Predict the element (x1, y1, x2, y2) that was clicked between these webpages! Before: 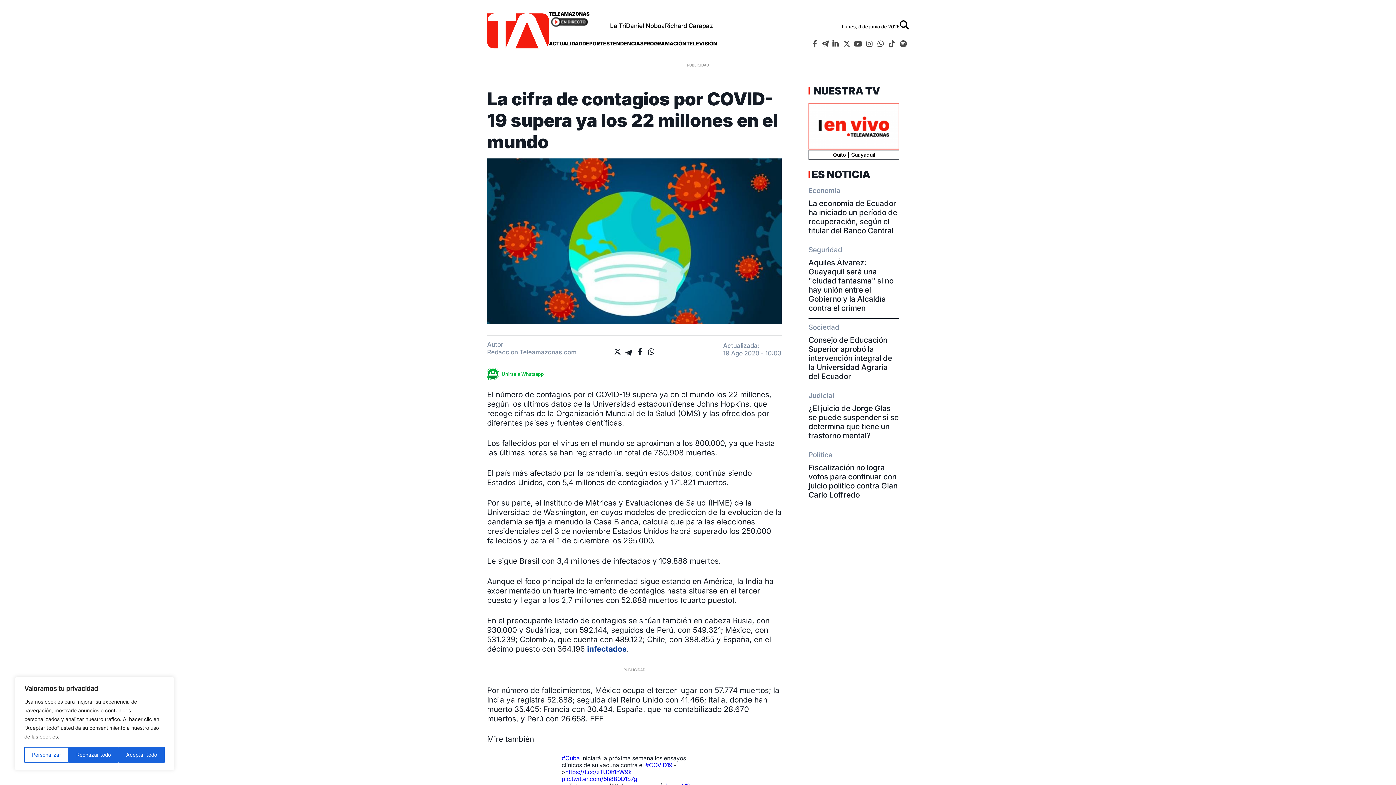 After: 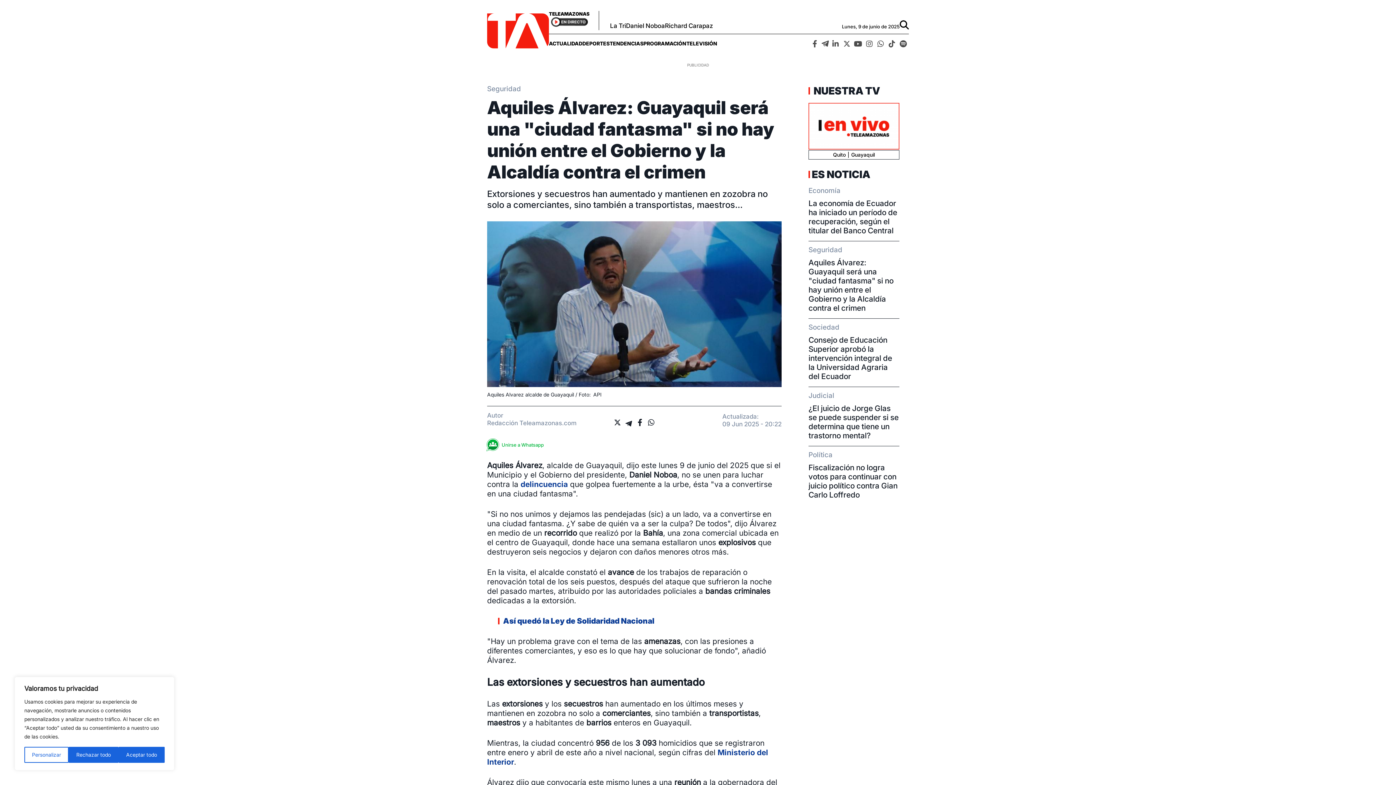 Action: bbox: (808, 258, 893, 312) label: Aquiles Álvarez: Guayaquil será una "ciudad fantasma" si no hay unión entre el Gobierno y la Alcaldía contra el crimen